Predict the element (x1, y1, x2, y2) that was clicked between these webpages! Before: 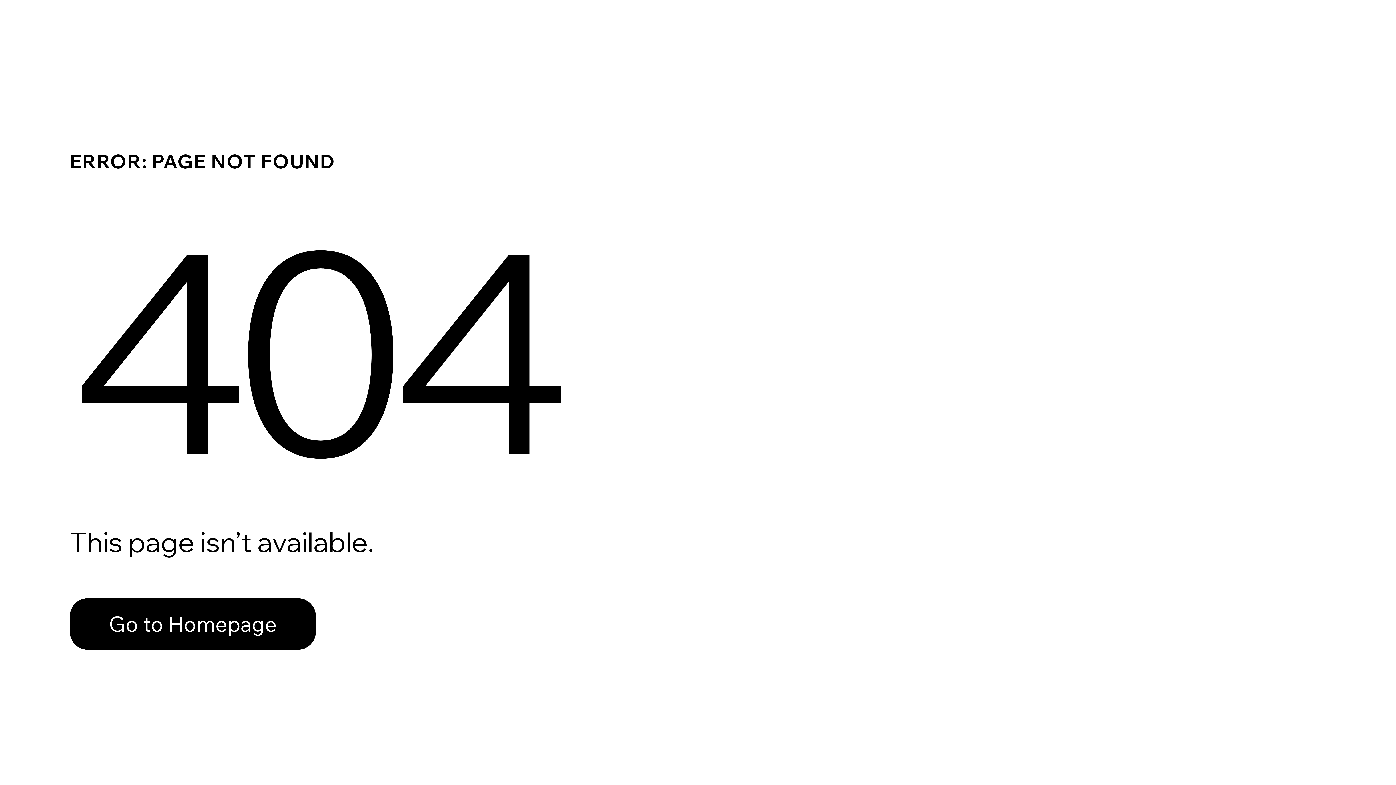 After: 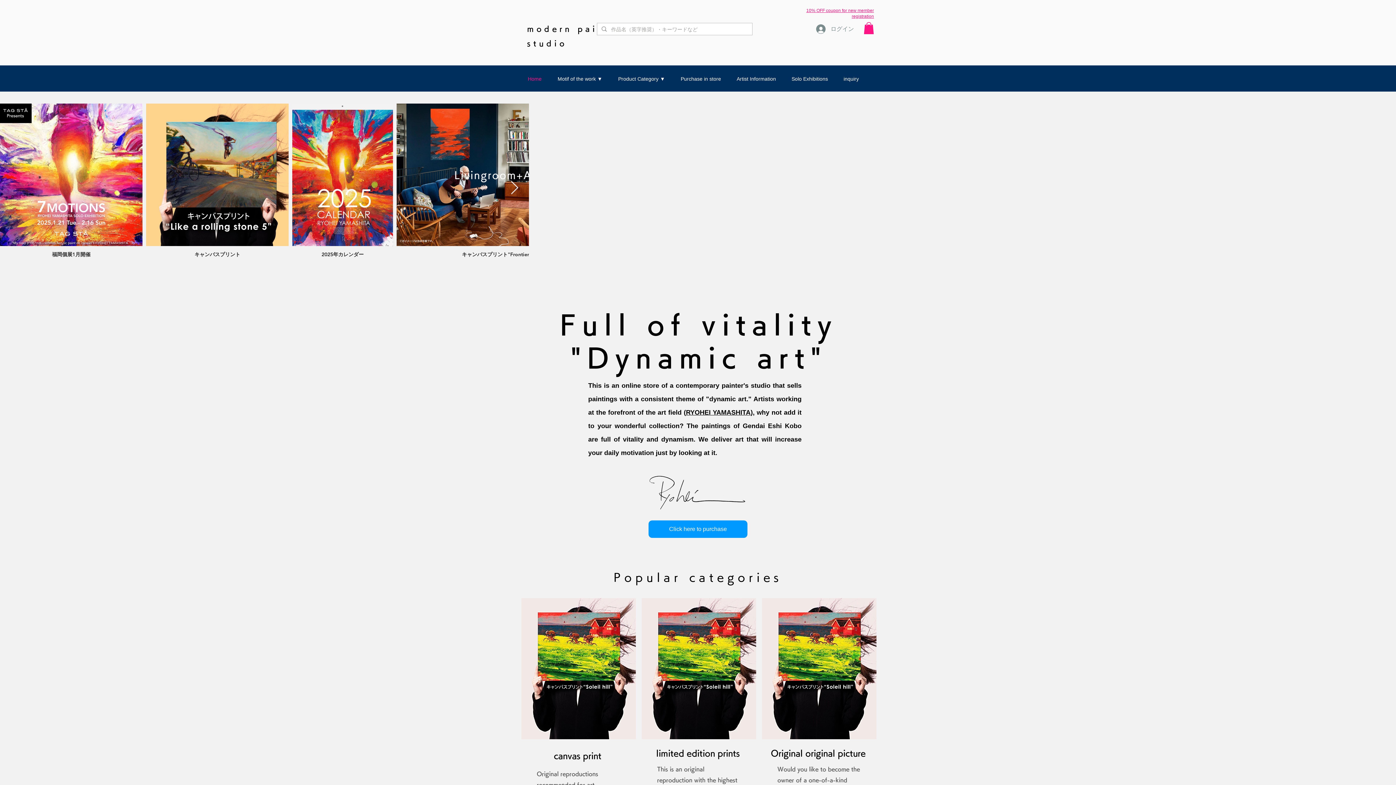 Action: label: Go to Homepage bbox: (69, 582, 768, 659)